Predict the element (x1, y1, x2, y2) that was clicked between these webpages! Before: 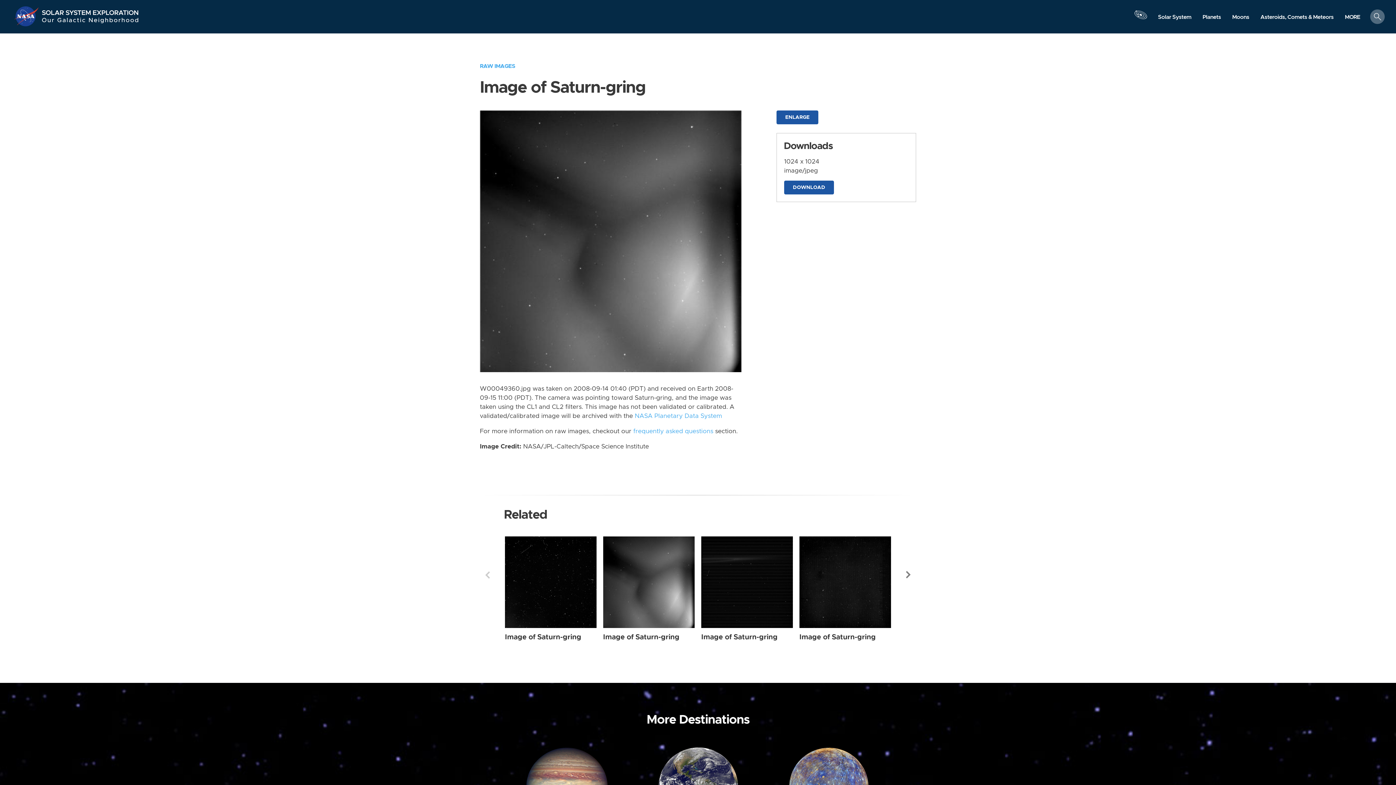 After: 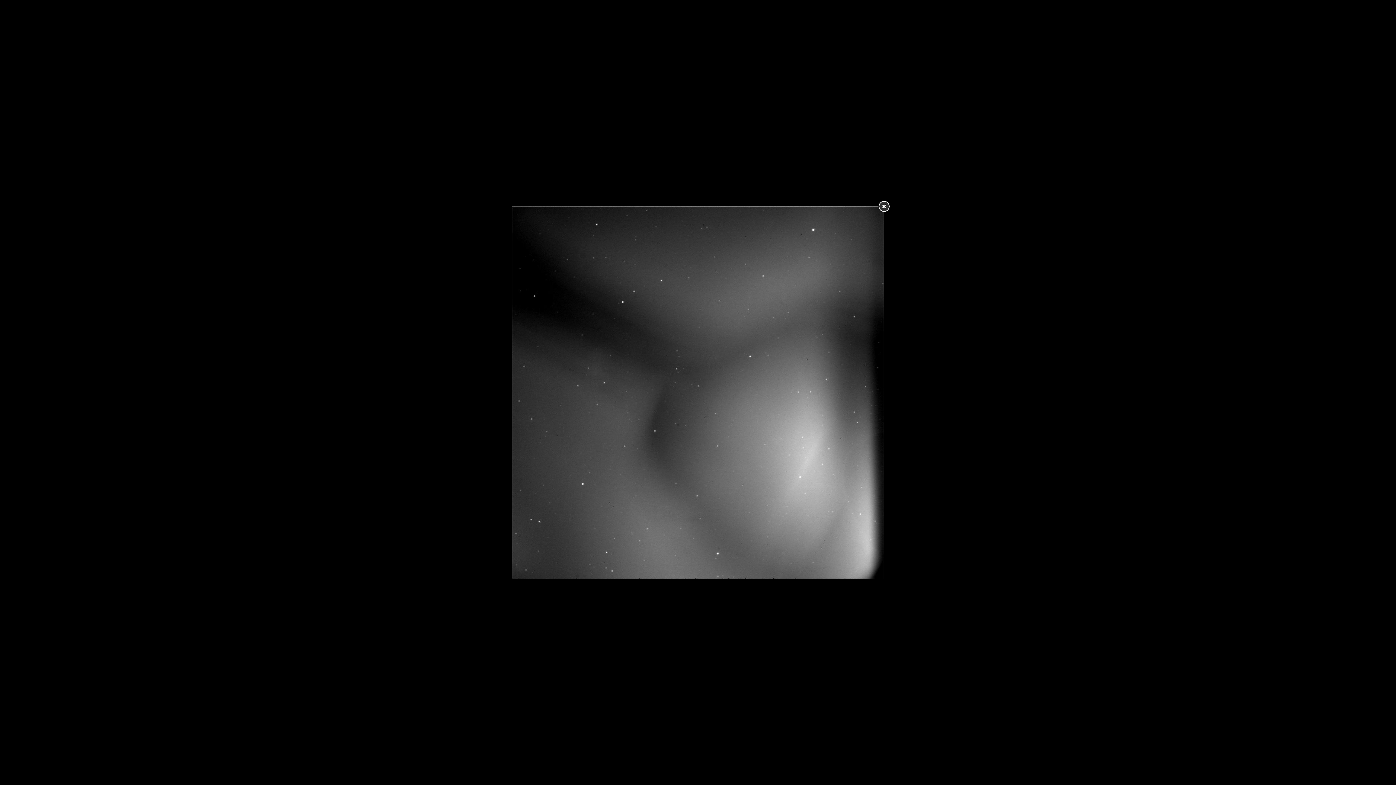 Action: label: ENLARGE bbox: (776, 110, 818, 124)